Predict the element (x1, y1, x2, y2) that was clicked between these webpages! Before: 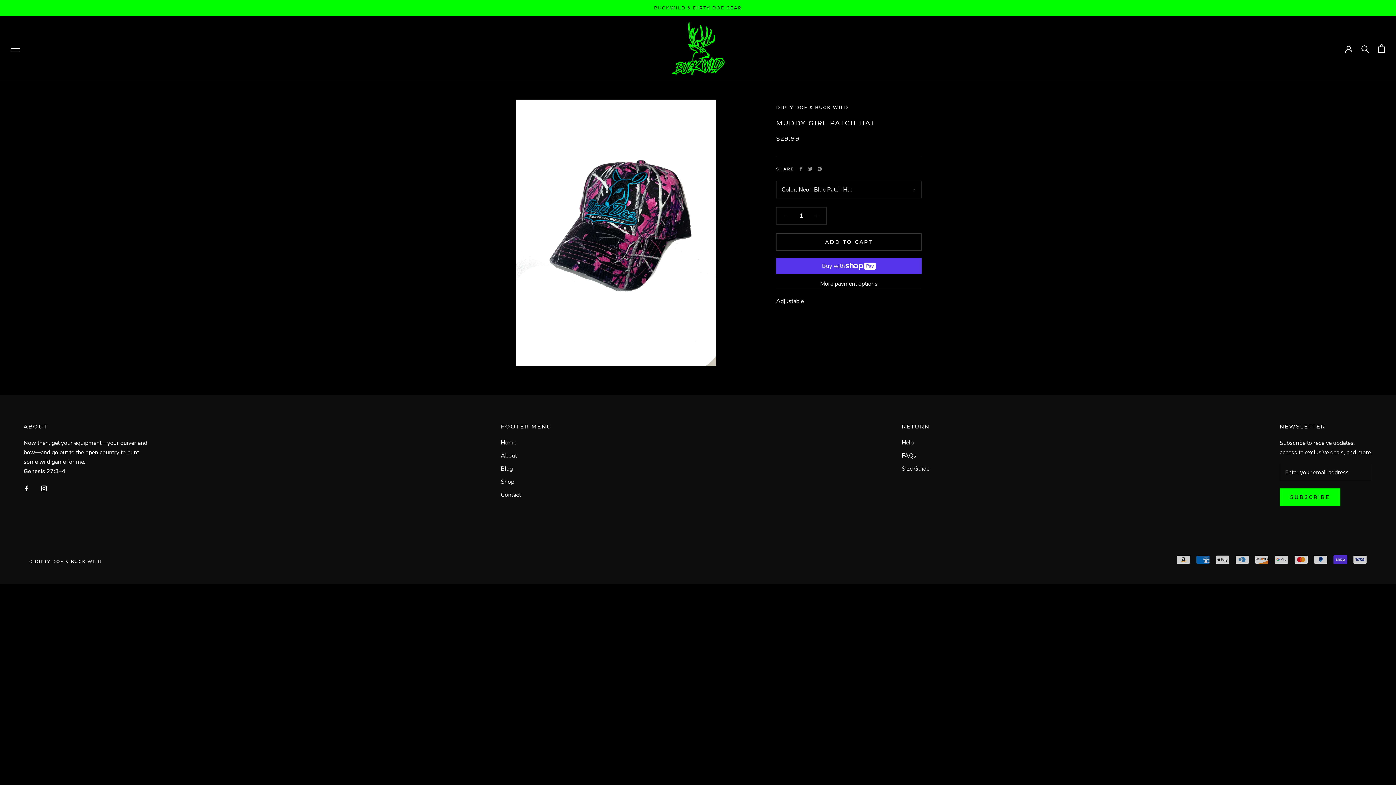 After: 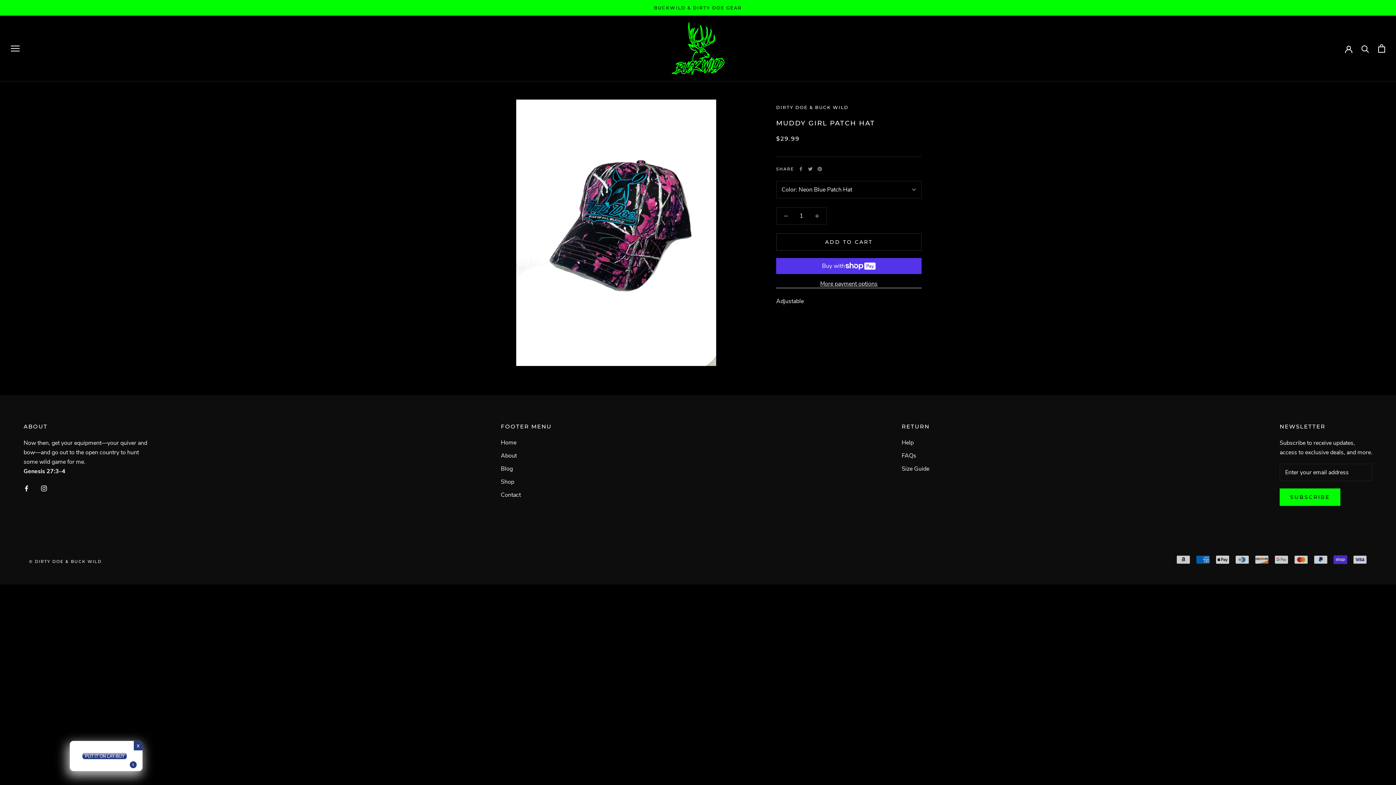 Action: bbox: (776, 207, 795, 224)